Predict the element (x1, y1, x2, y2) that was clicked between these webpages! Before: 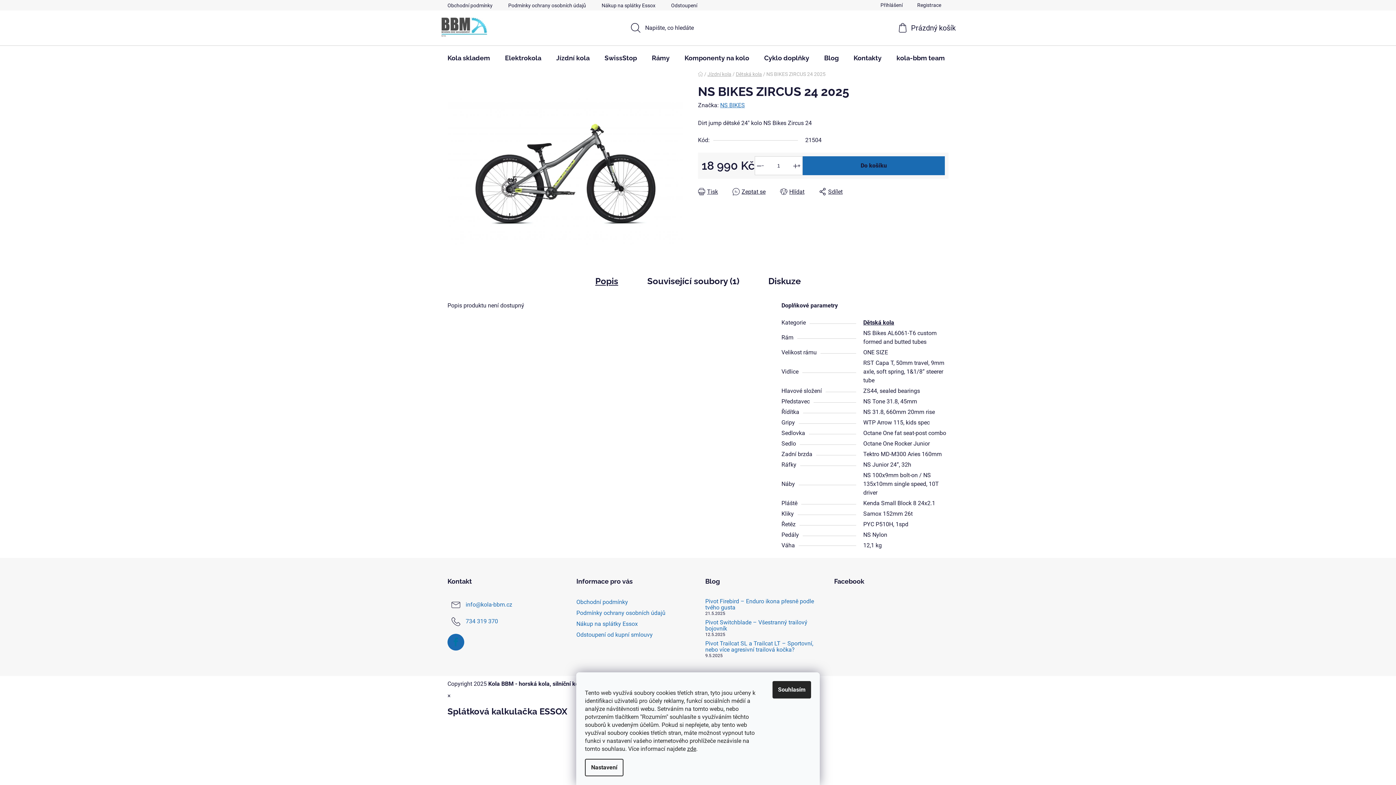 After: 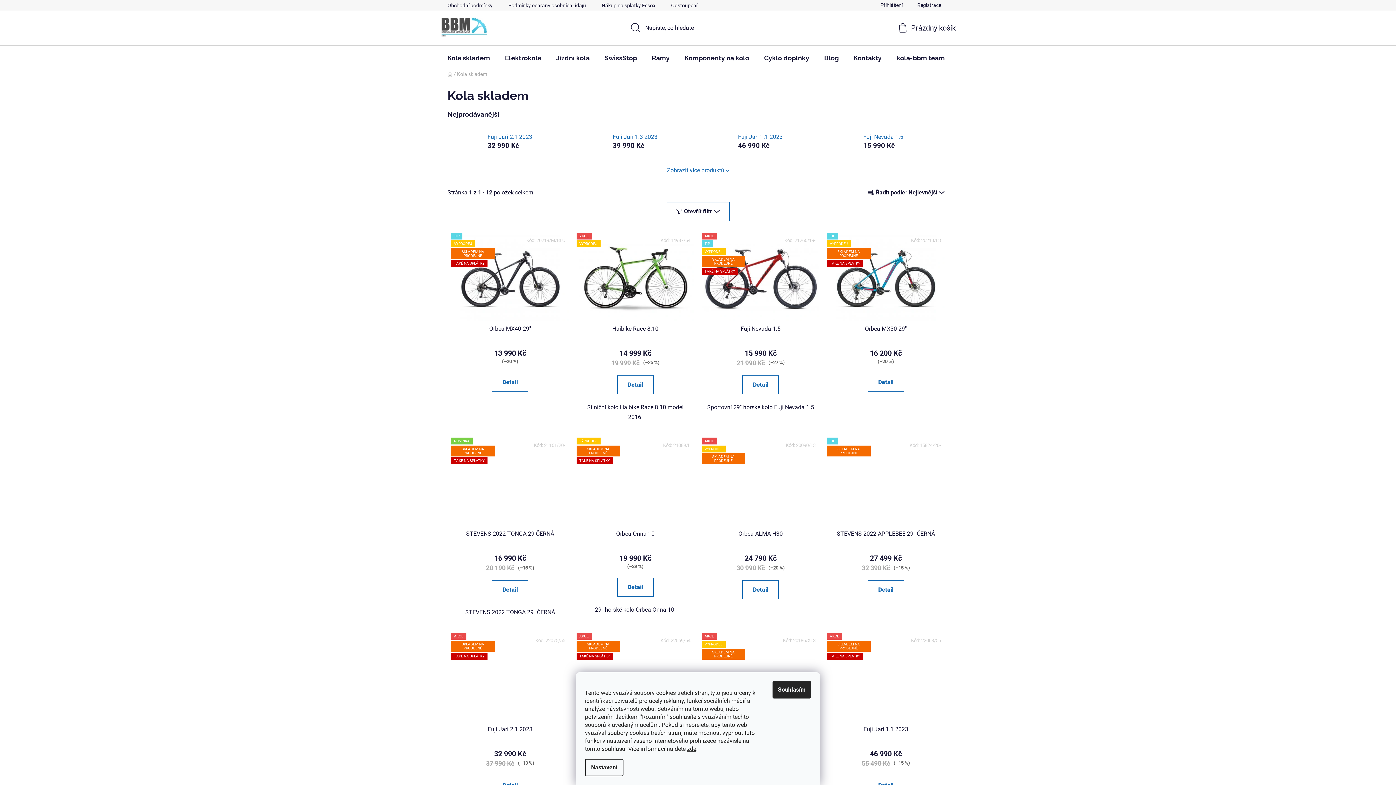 Action: label: Kola skladem bbox: (440, 45, 497, 70)